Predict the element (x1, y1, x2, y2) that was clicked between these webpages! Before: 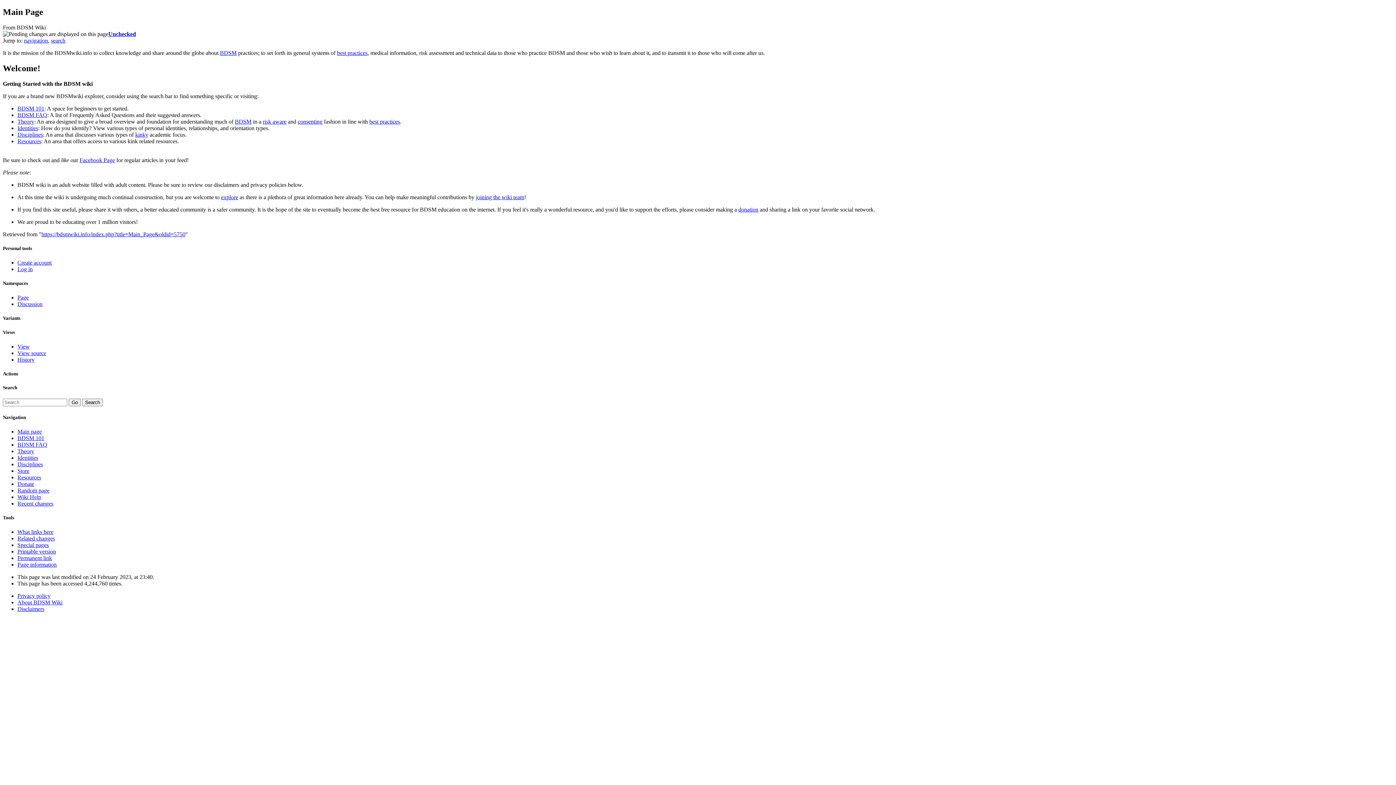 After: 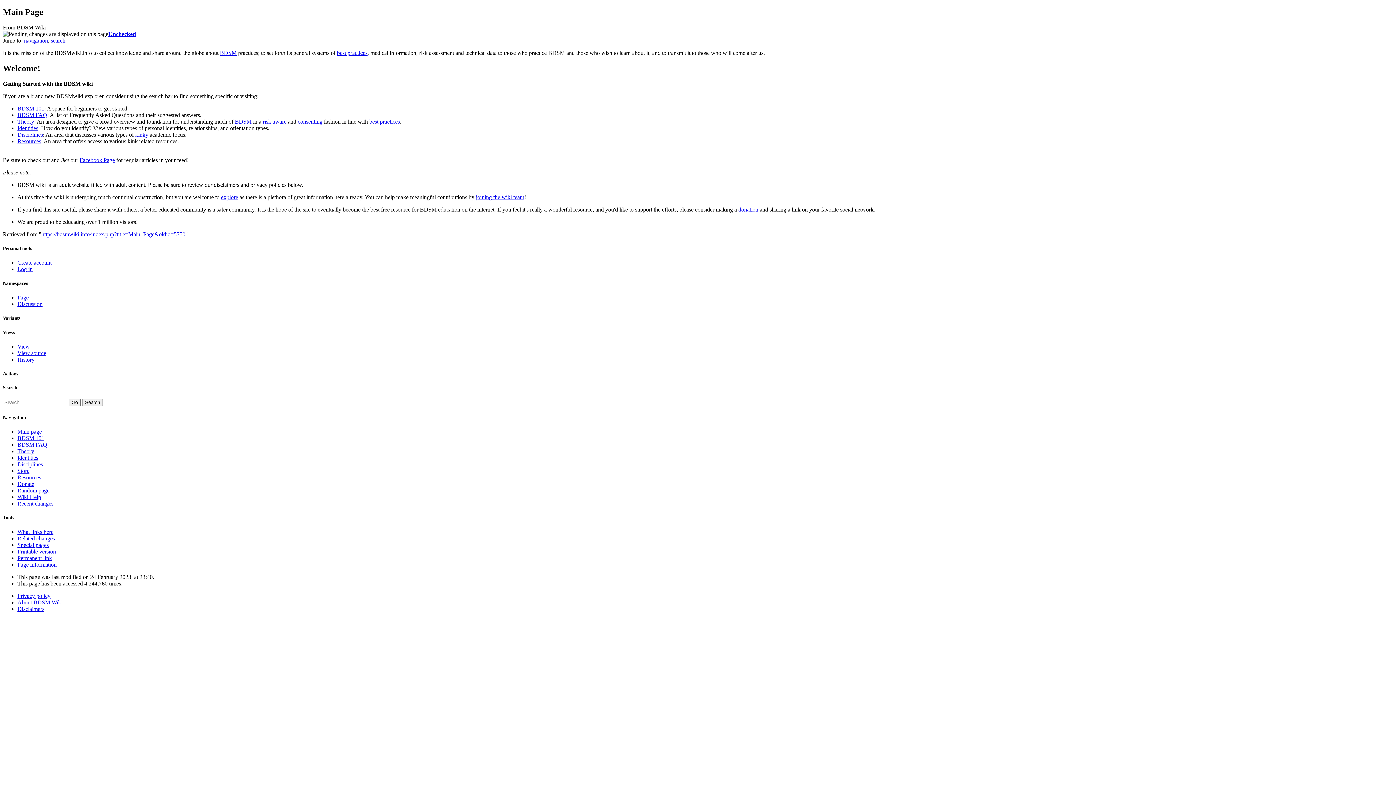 Action: bbox: (24, 37, 48, 43) label: navigation